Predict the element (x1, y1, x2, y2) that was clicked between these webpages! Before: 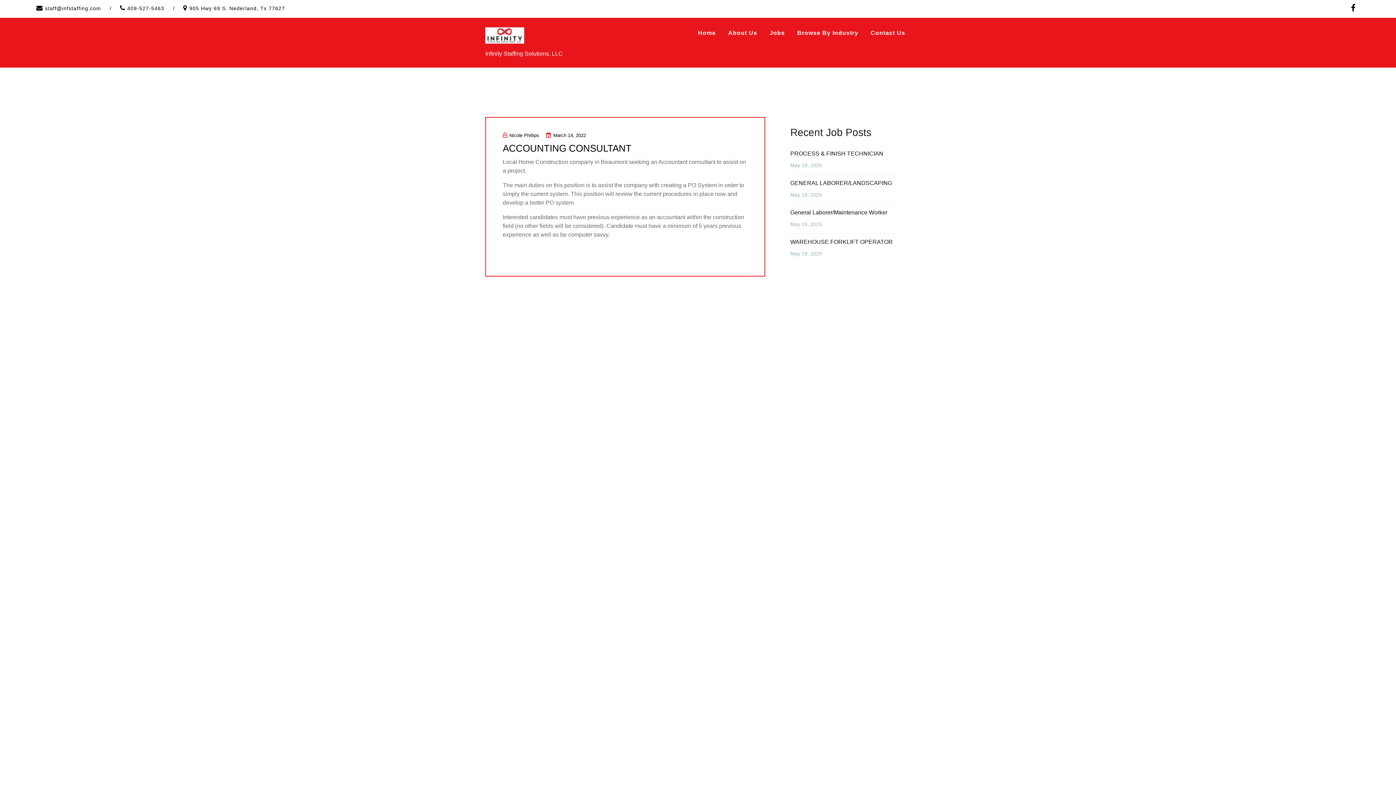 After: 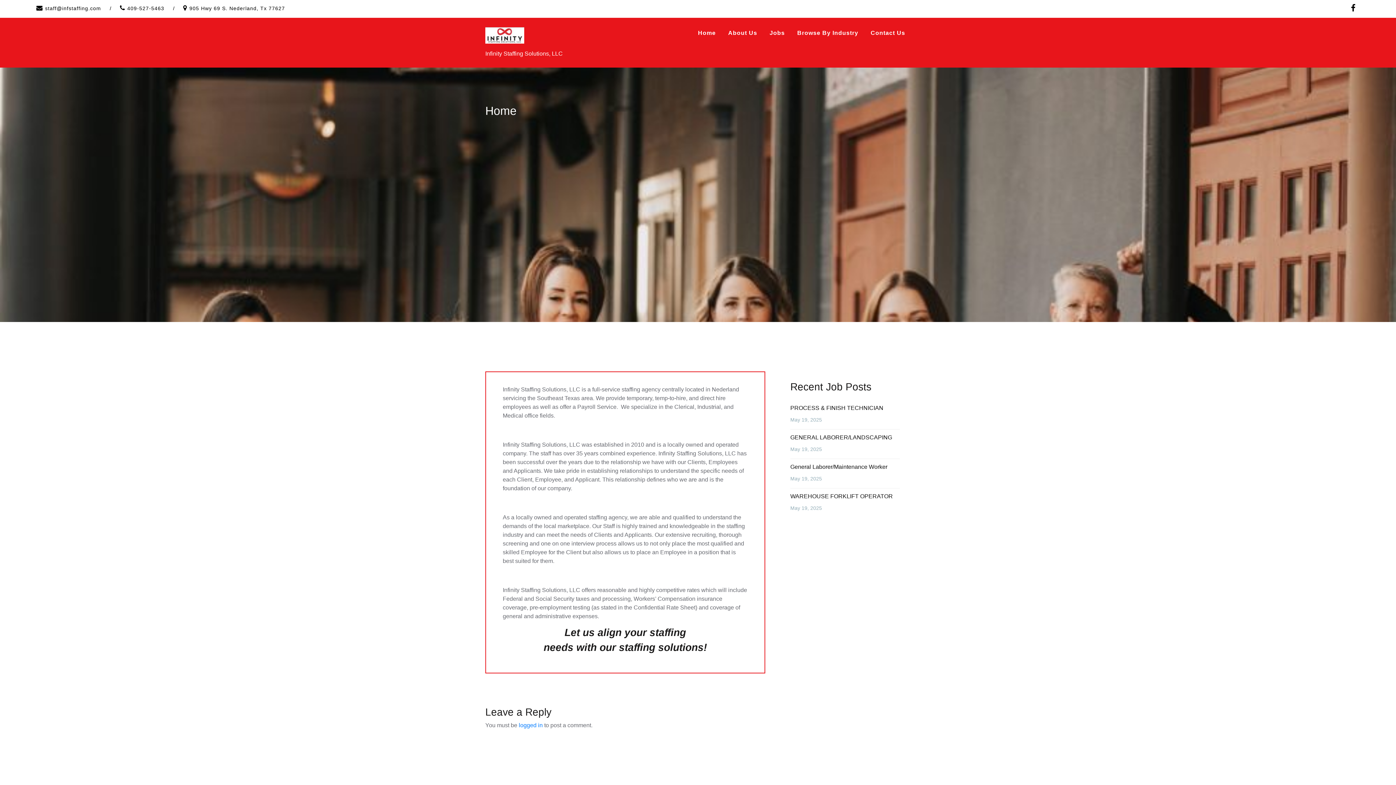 Action: bbox: (485, 26, 524, 42)